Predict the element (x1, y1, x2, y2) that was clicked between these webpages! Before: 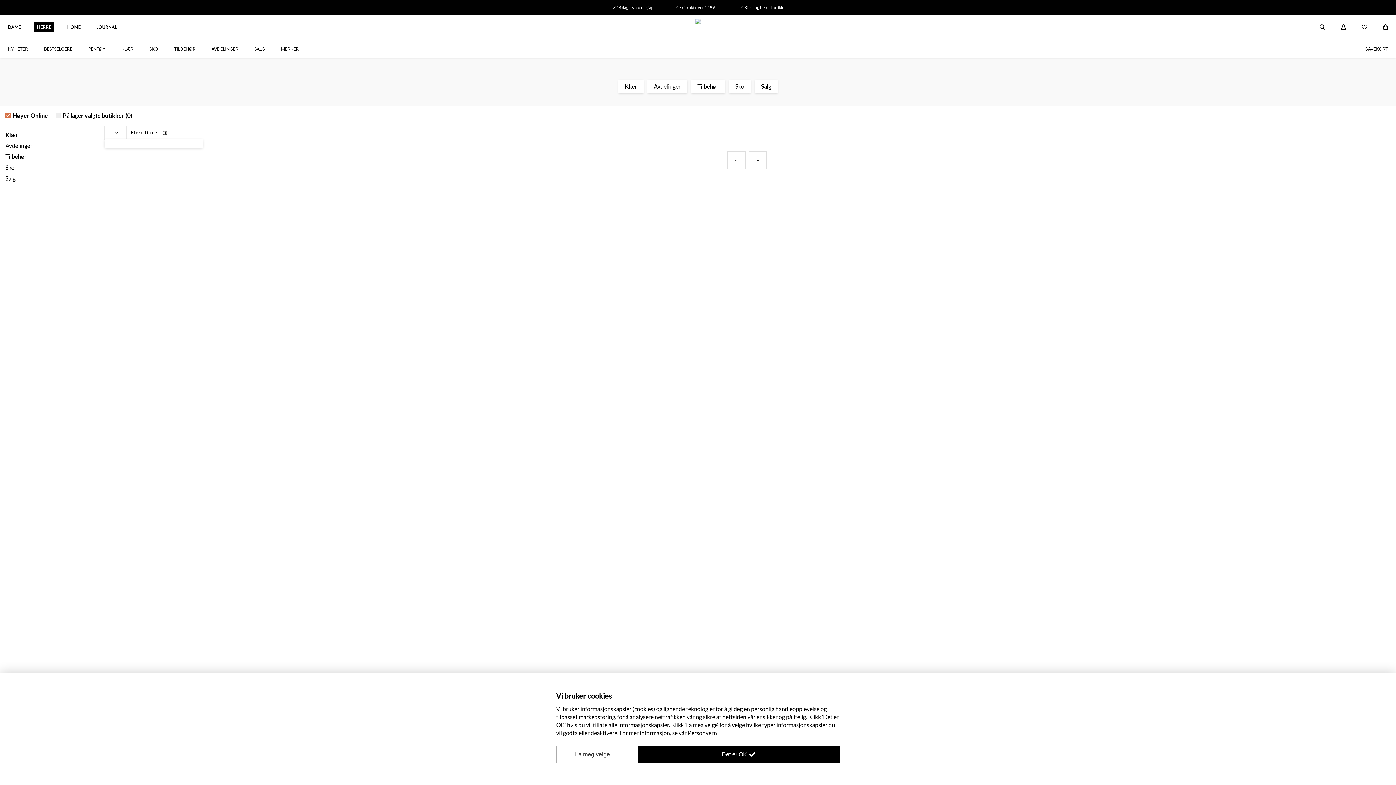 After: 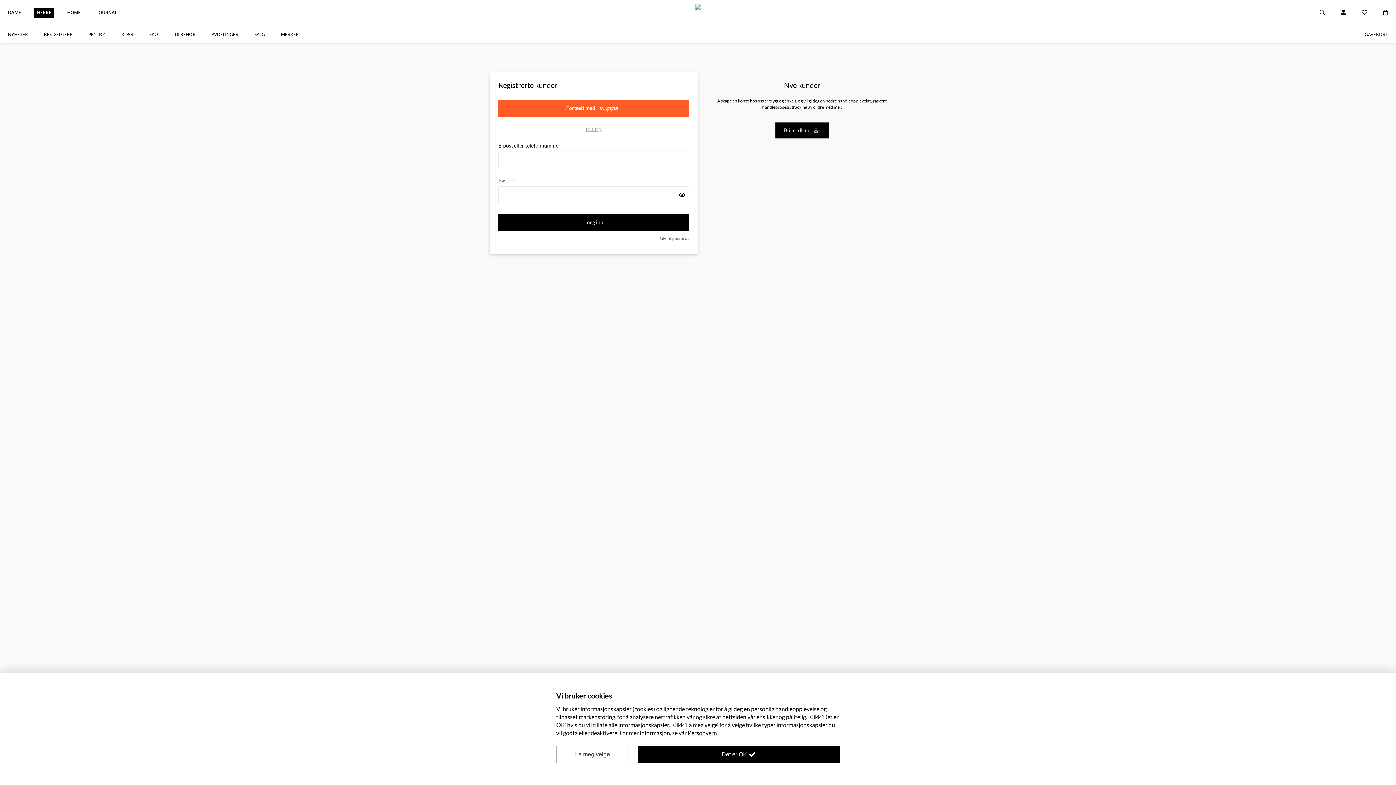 Action: bbox: (1333, 18, 1354, 36)